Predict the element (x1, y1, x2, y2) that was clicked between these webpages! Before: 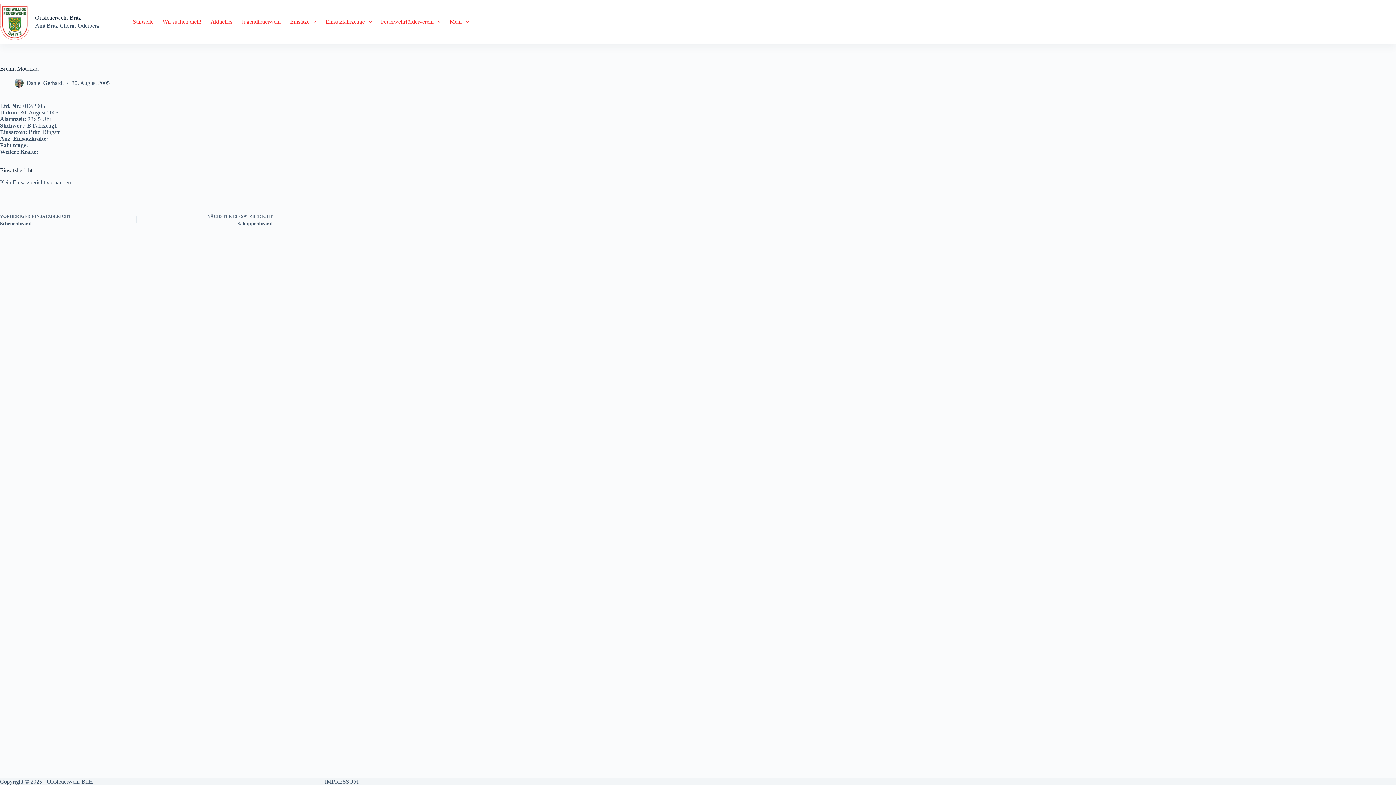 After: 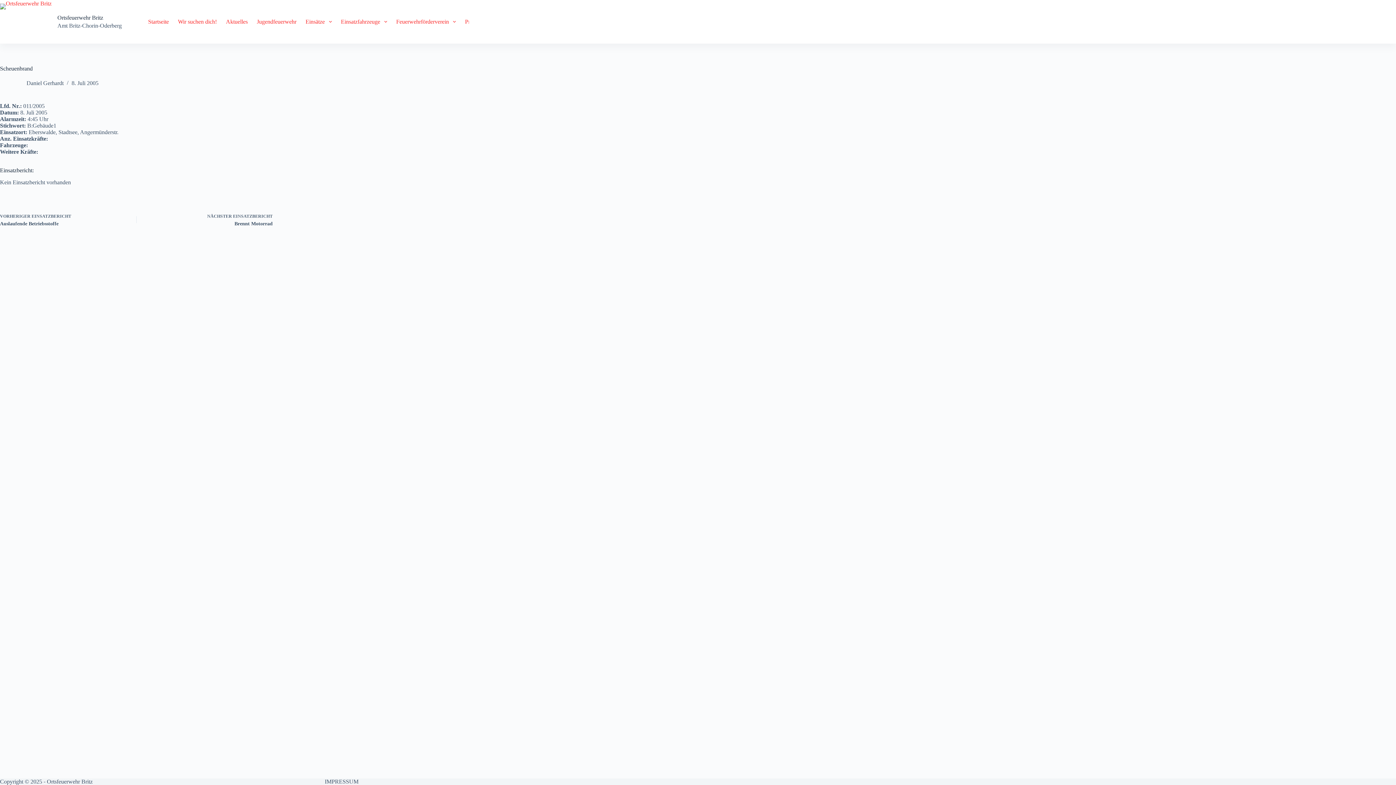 Action: bbox: (0, 212, 125, 226) label: VORHERIGER EINSATZBERICHT
Scheuenbrand